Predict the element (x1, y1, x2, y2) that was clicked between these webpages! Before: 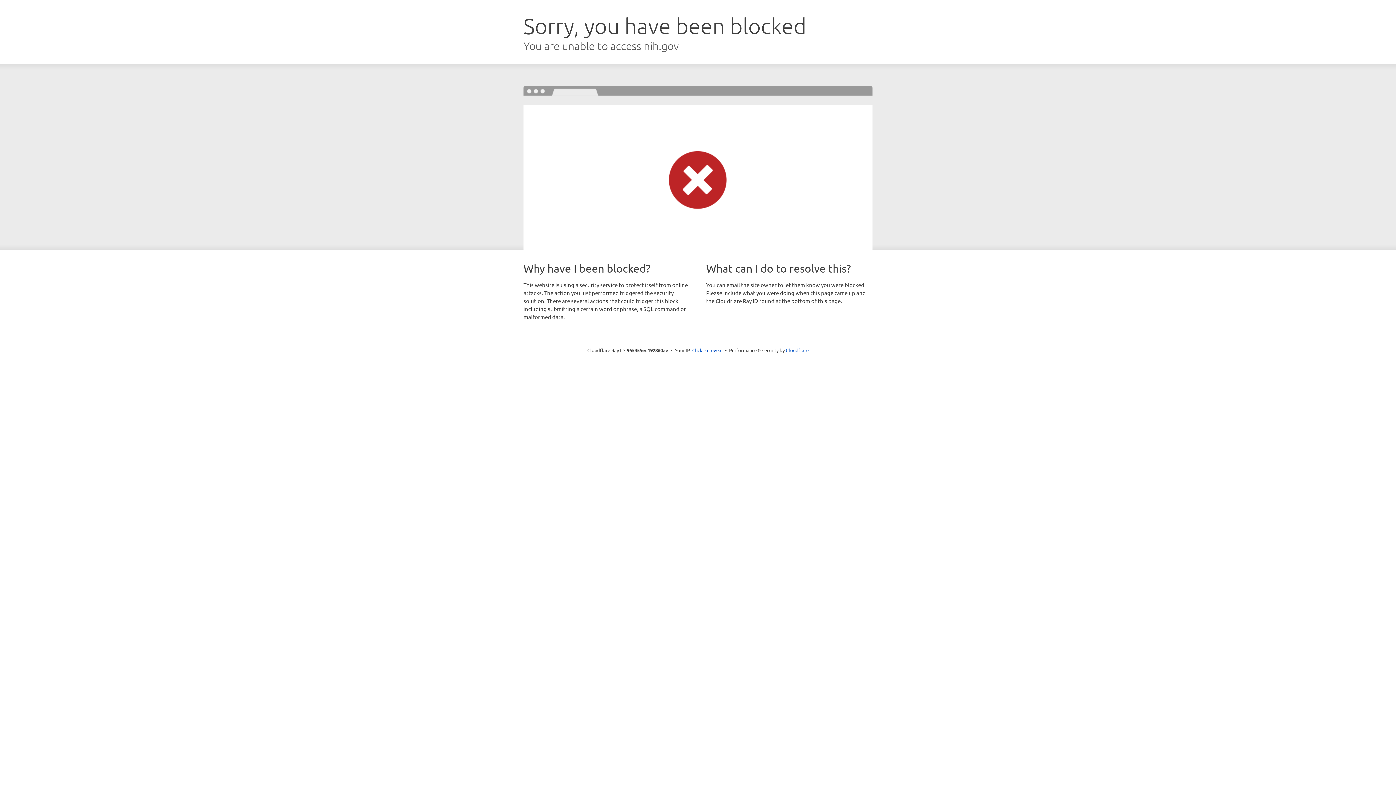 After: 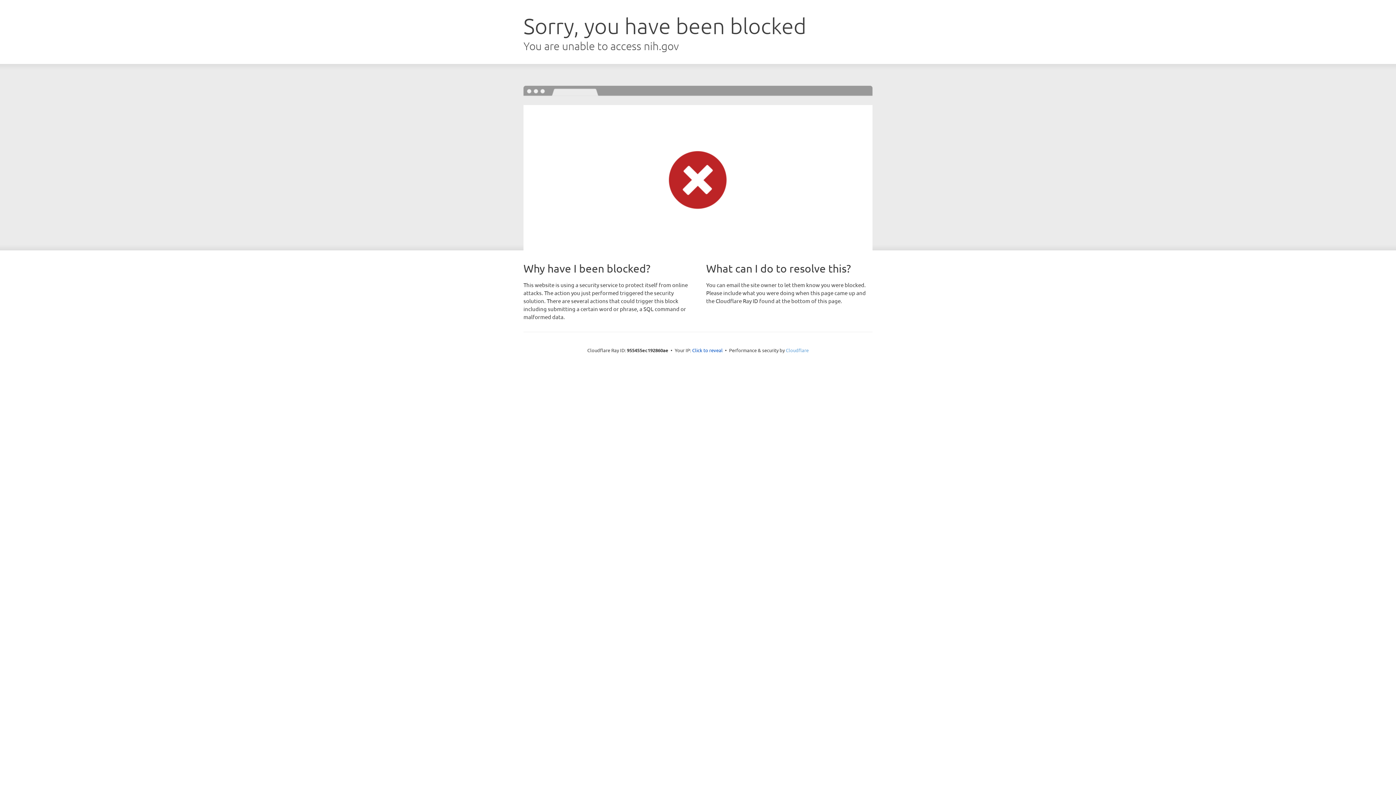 Action: label: Cloudflare bbox: (786, 347, 808, 353)